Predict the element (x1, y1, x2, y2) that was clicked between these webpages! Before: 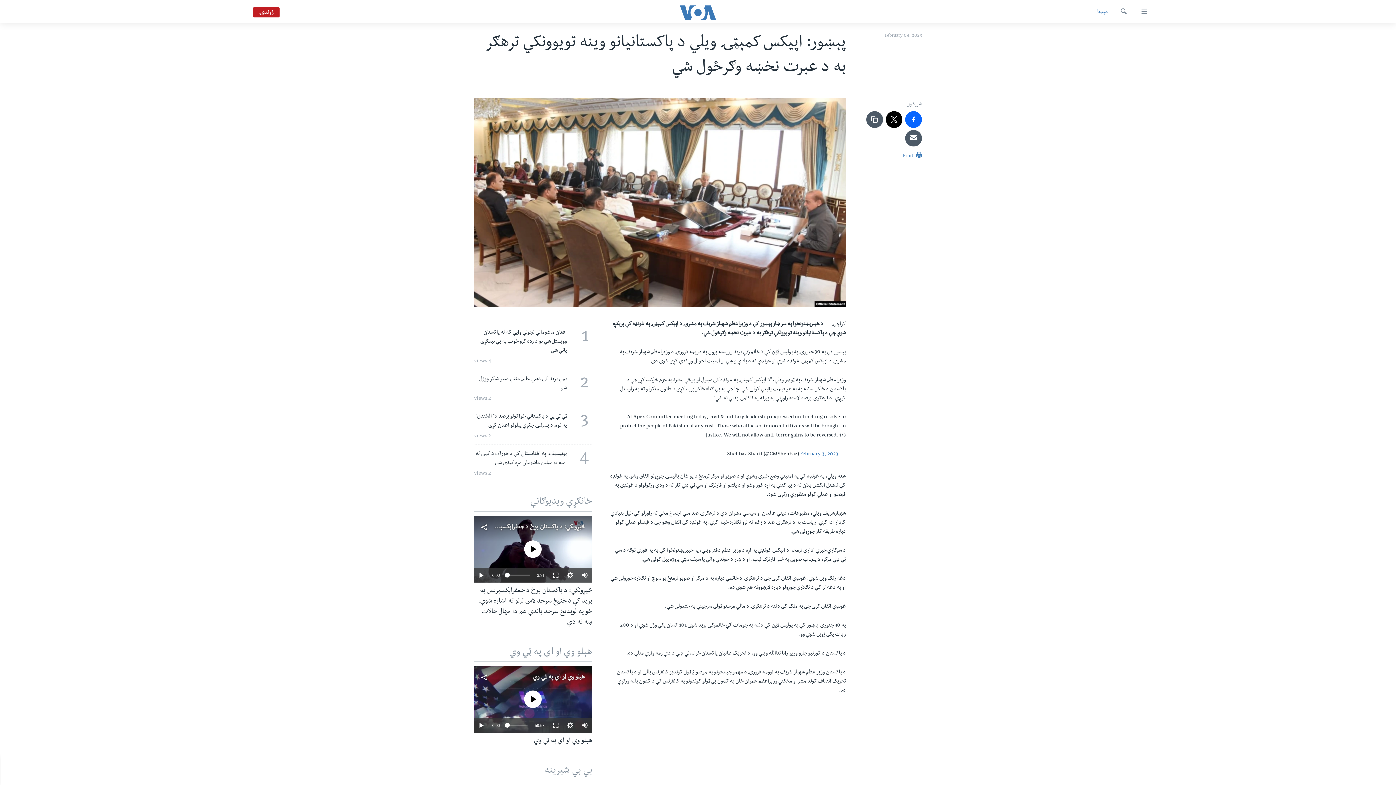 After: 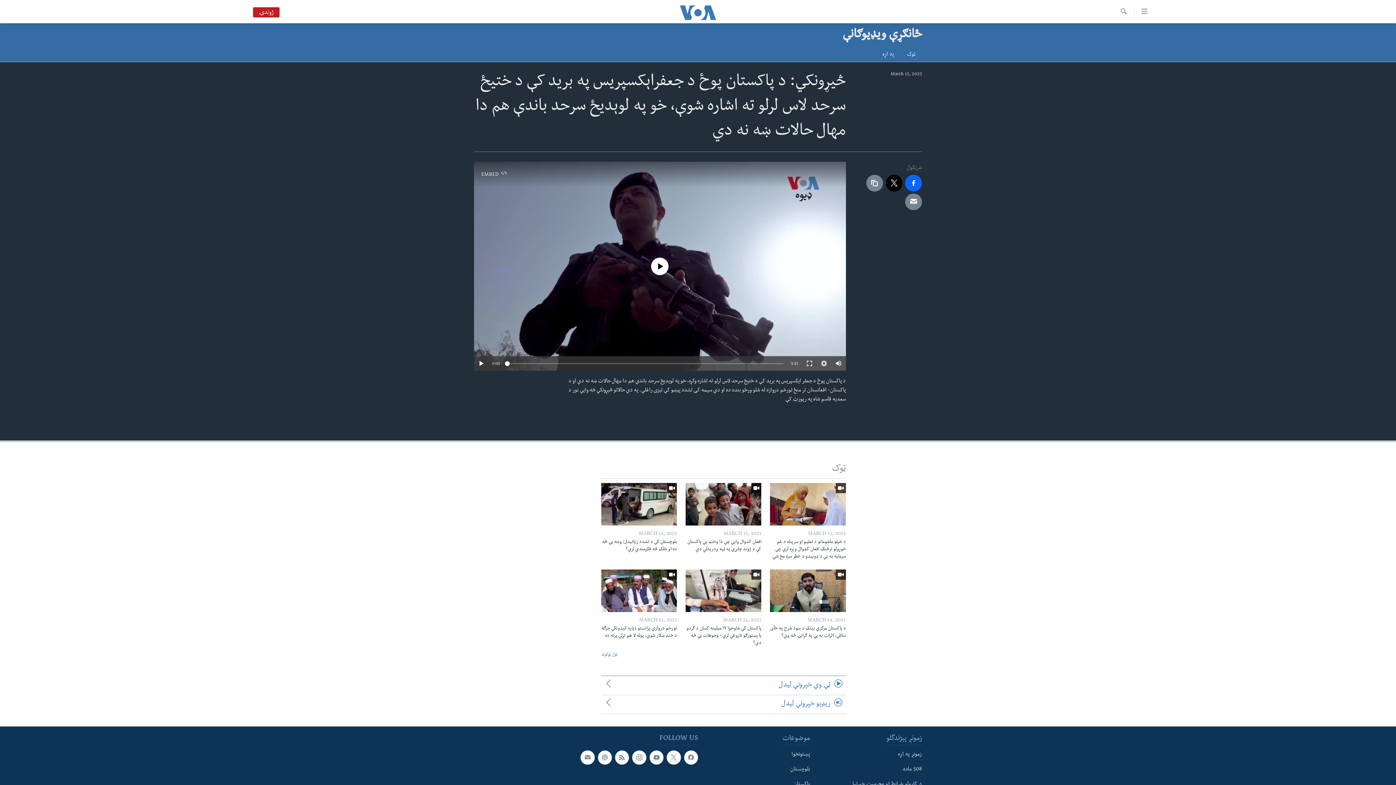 Action: bbox: (474, 586, 592, 632) label: څیړونکي: د پاکستان پوځ د جعفراېکسپریس په برید کې د ختیځ سرحد لاس لرلو ته اشاره شوې، خو په لوېدیځ سرحد باندې هم دا مهال حالات ښه نه دي